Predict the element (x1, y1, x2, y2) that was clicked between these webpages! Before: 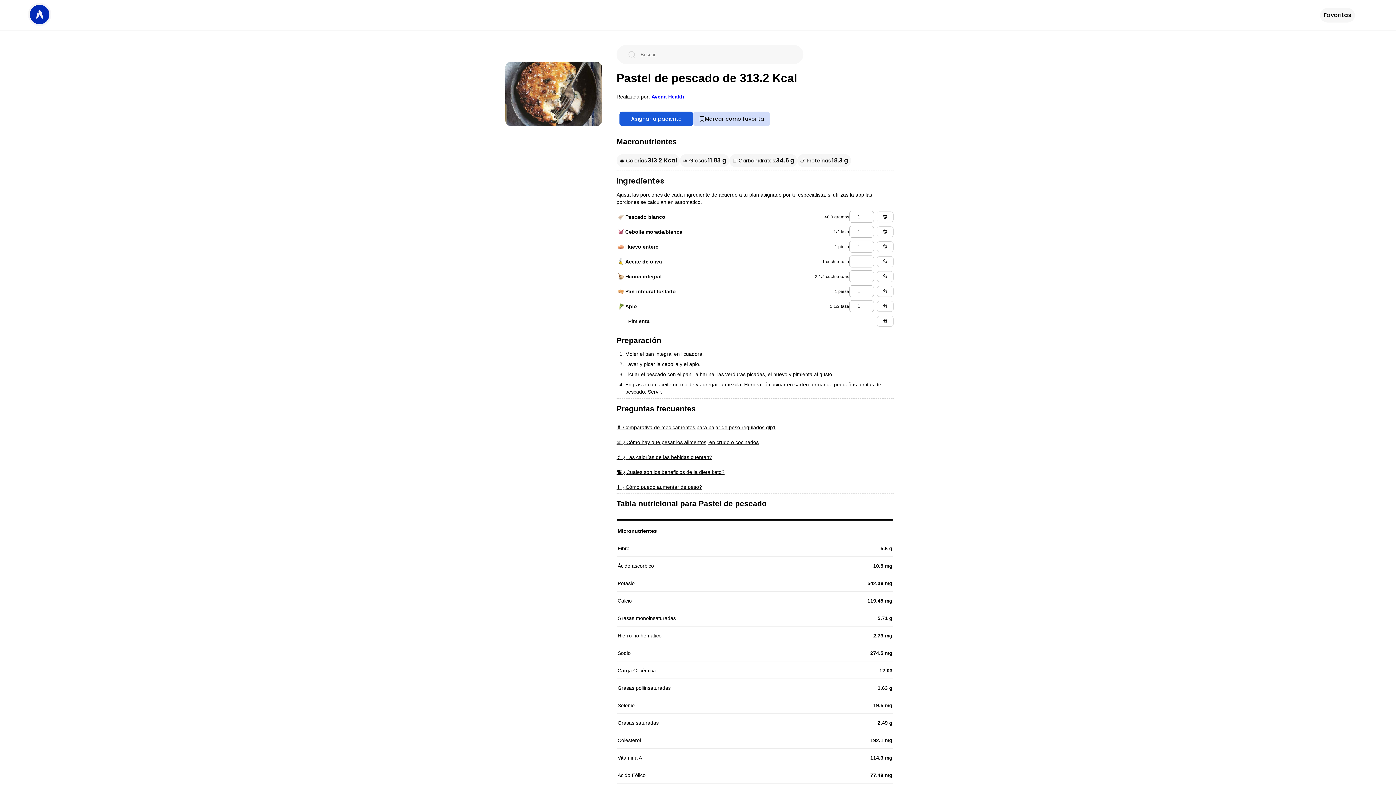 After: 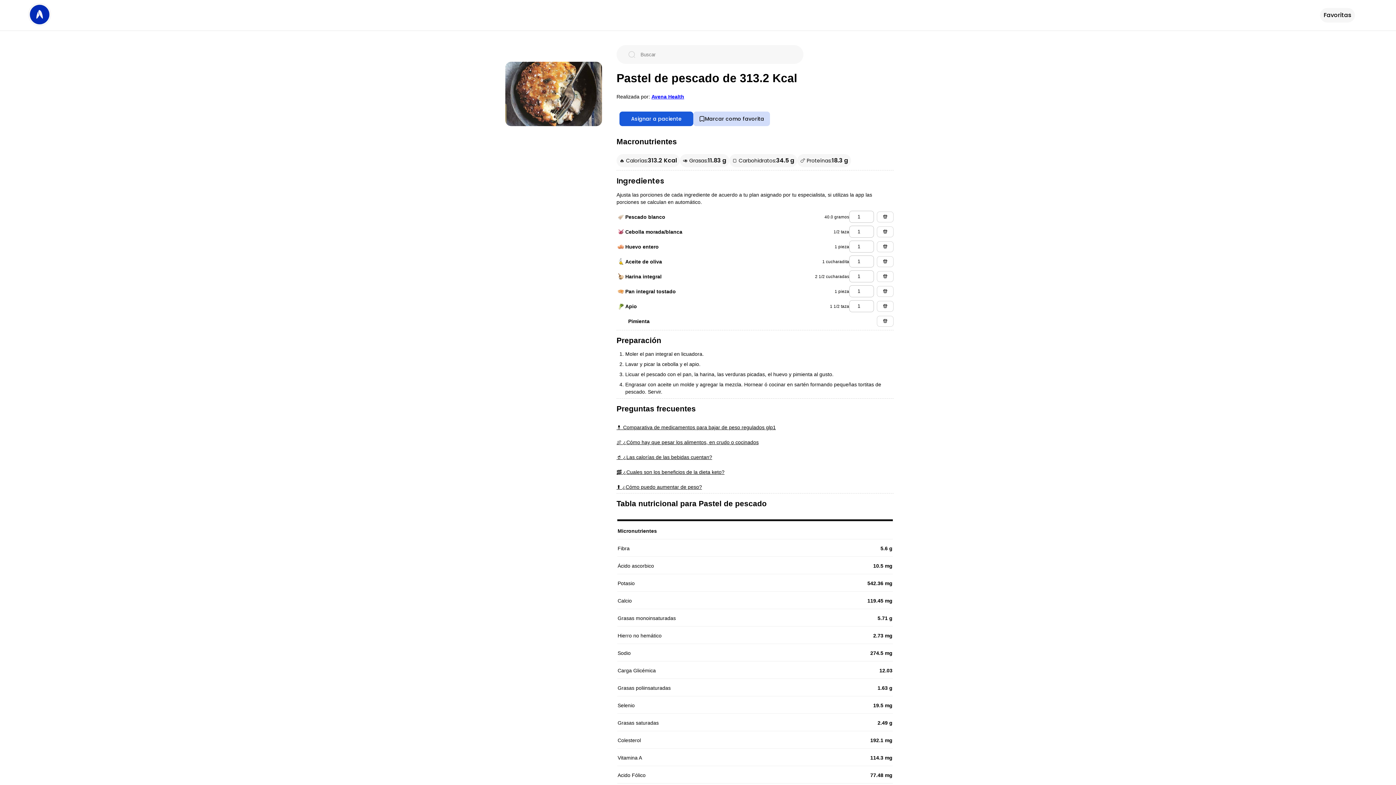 Action: bbox: (877, 226, 893, 237)